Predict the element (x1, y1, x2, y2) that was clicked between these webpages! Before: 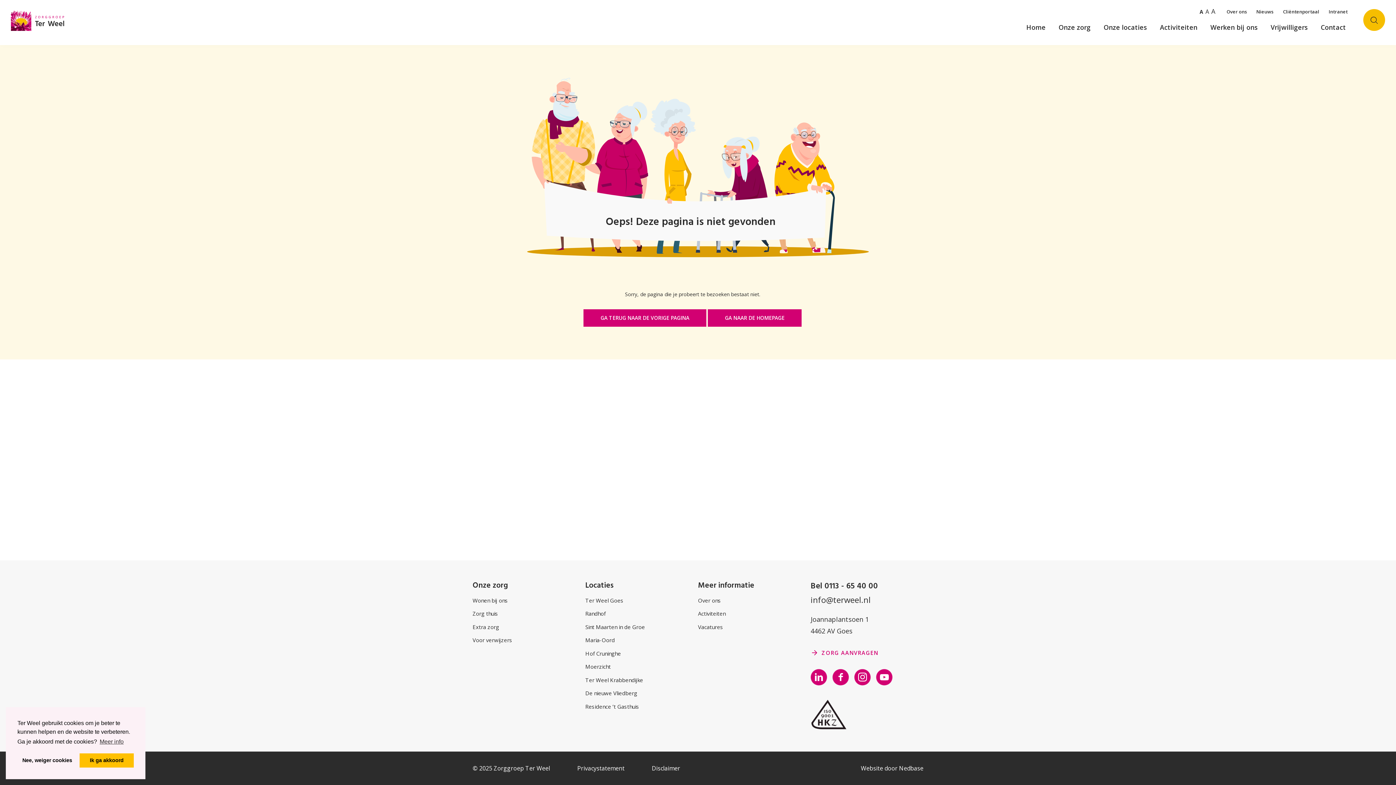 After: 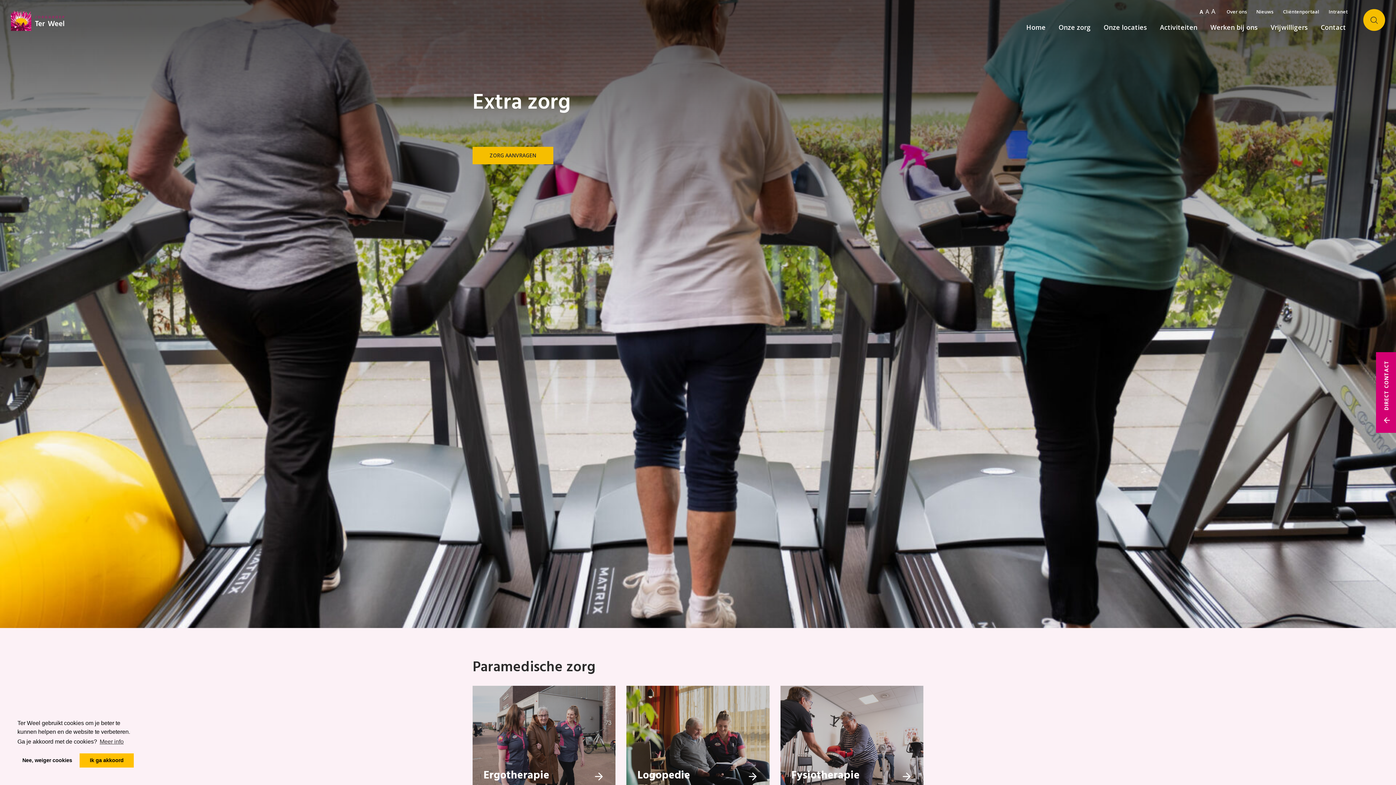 Action: bbox: (472, 623, 499, 630) label: Extra zorg